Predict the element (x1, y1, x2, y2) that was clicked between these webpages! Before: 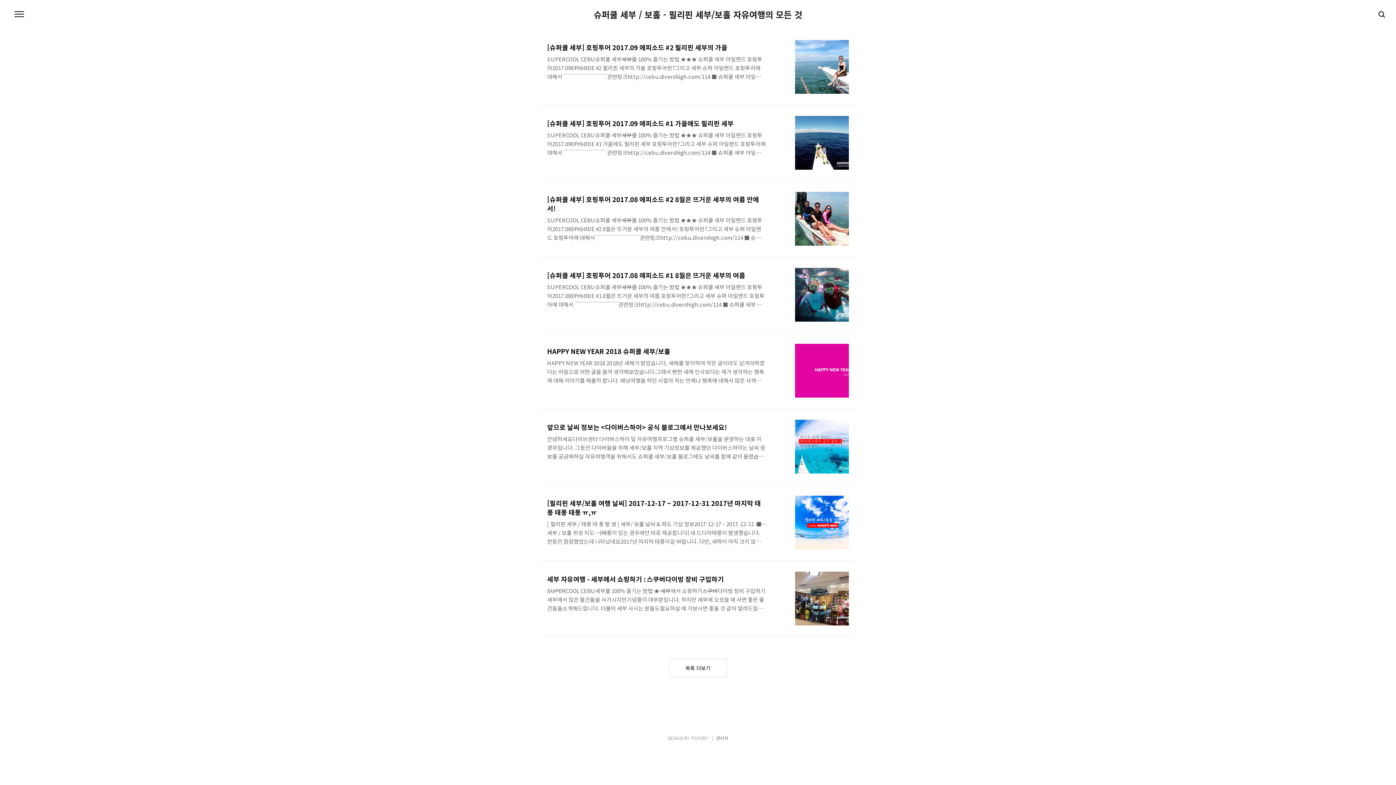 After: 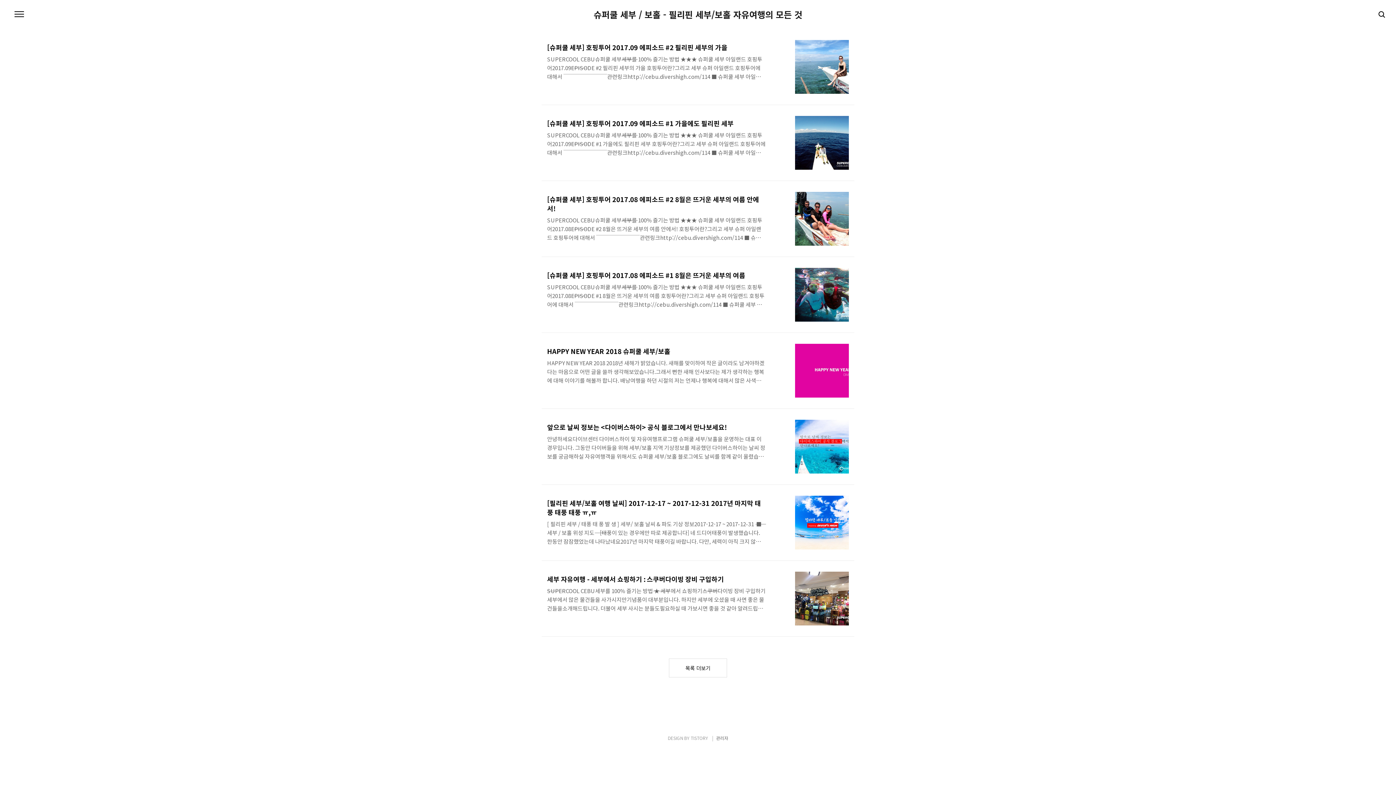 Action: bbox: (690, 735, 708, 741) label: TISTORY